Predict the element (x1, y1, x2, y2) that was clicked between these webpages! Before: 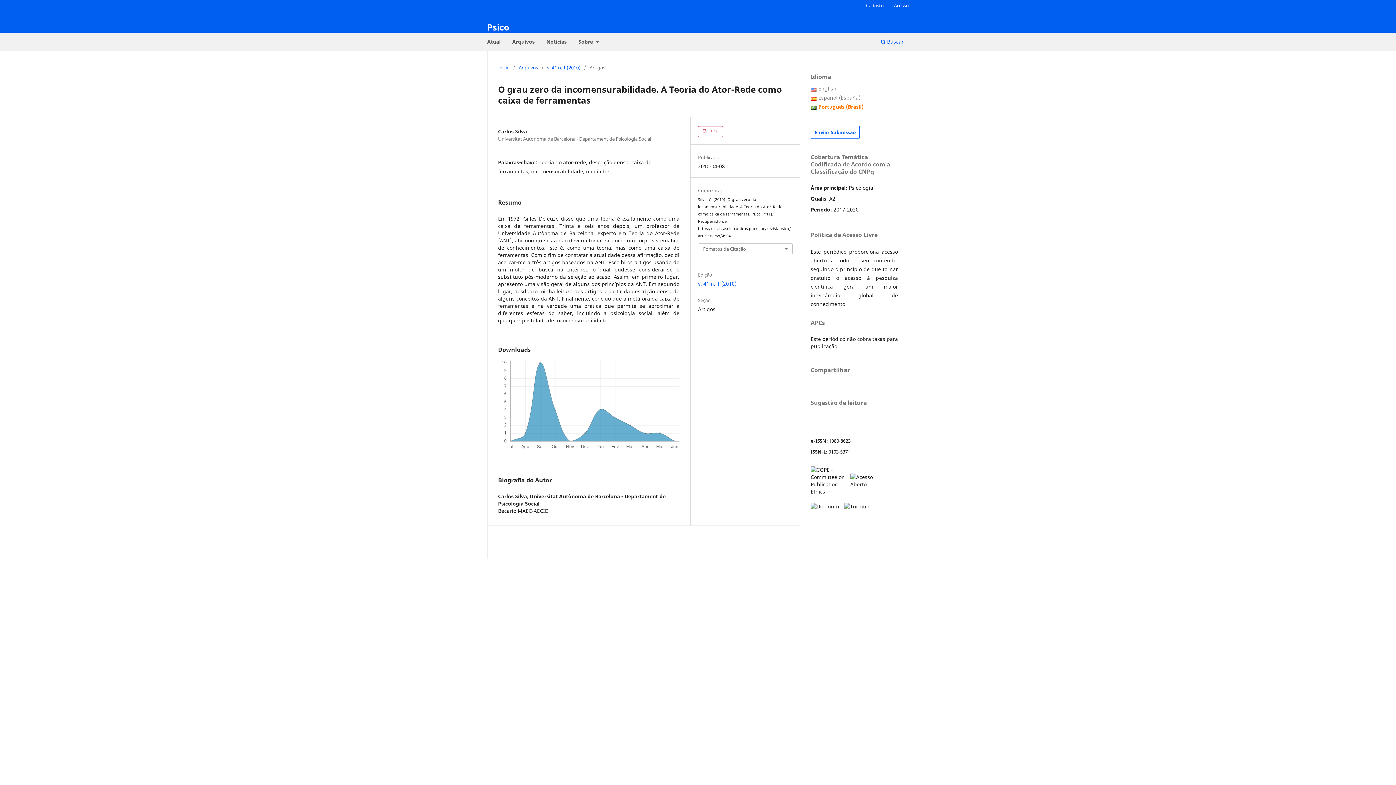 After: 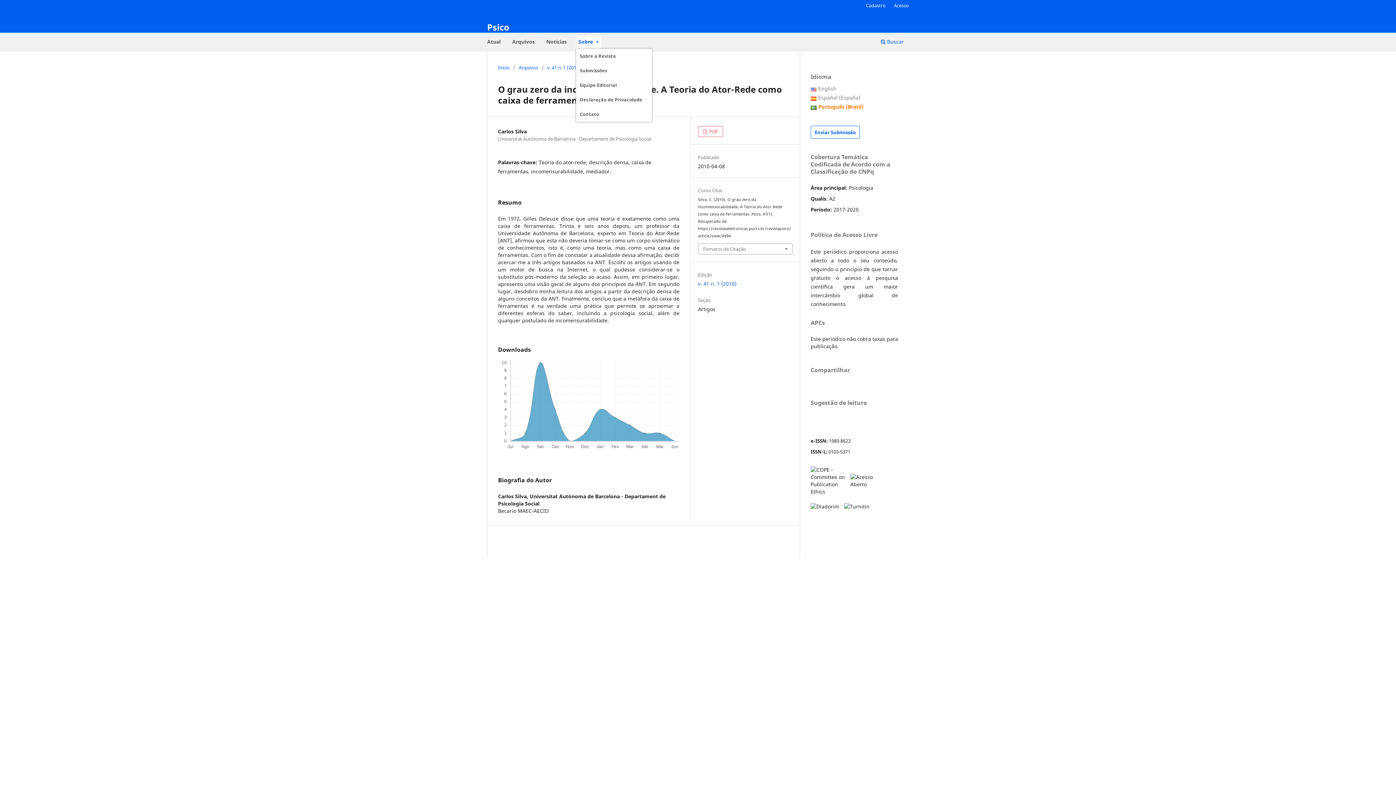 Action: bbox: (576, 36, 601, 49) label: Sobre 